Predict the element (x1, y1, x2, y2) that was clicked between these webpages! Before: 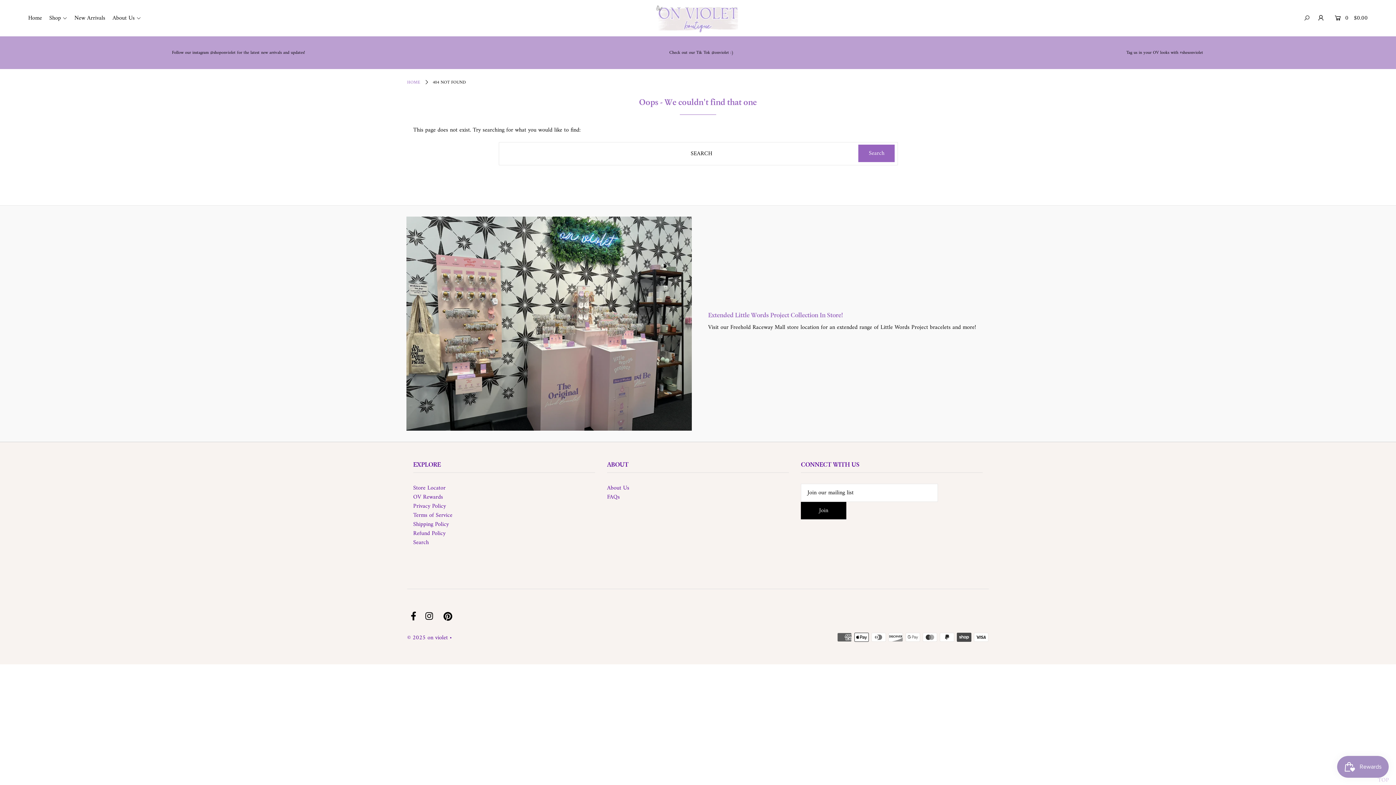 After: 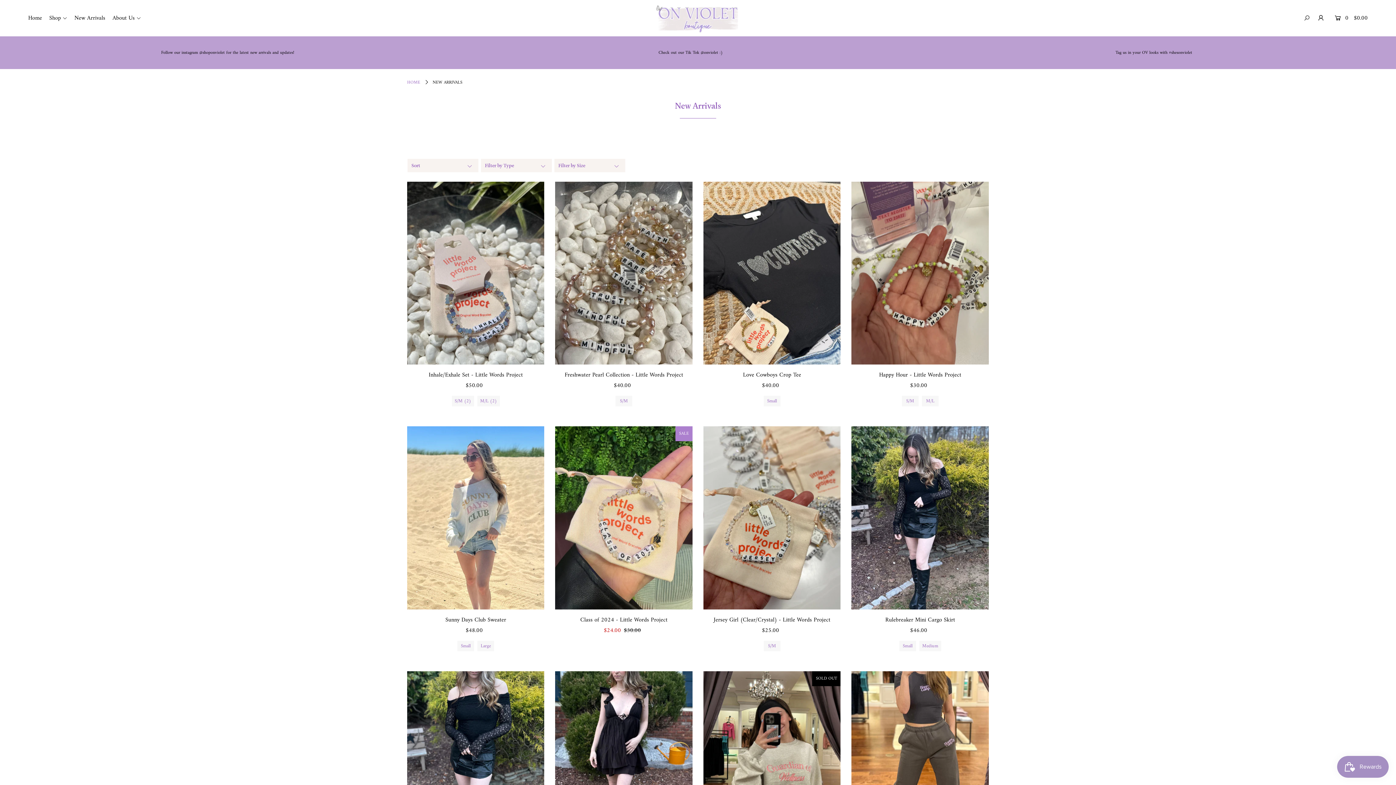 Action: bbox: (74, 13, 110, 23) label: New Arrivals